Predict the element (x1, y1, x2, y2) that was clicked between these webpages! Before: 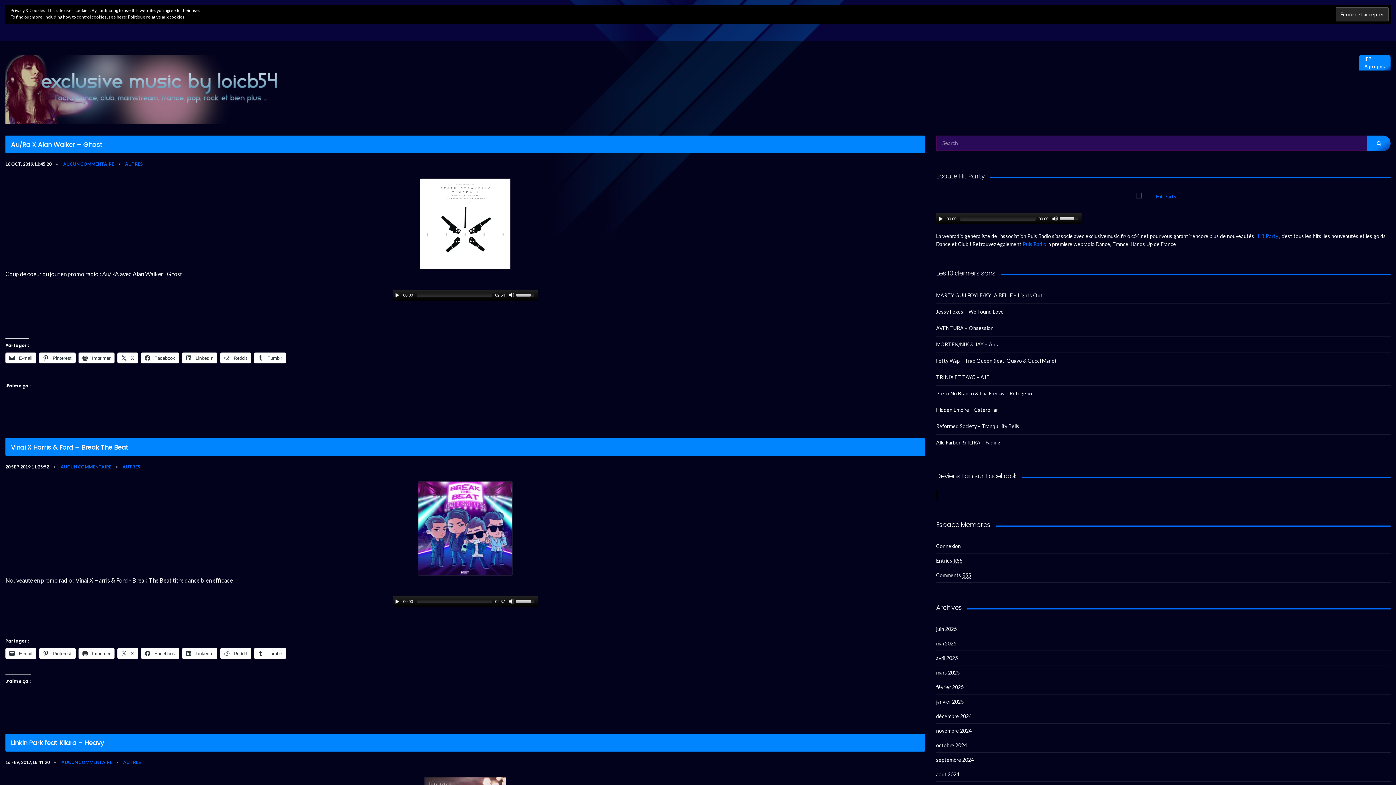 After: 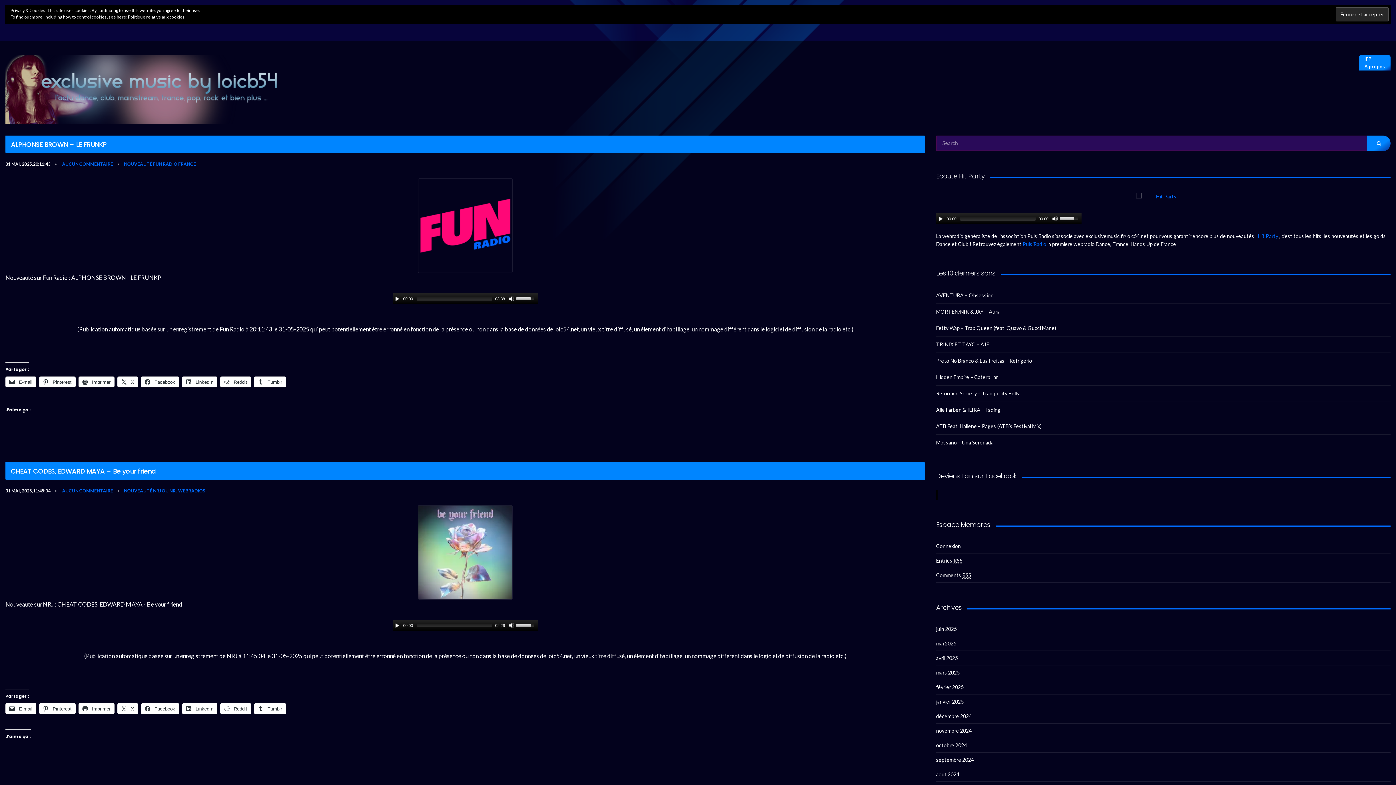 Action: bbox: (936, 636, 1390, 651) label: mai 2025